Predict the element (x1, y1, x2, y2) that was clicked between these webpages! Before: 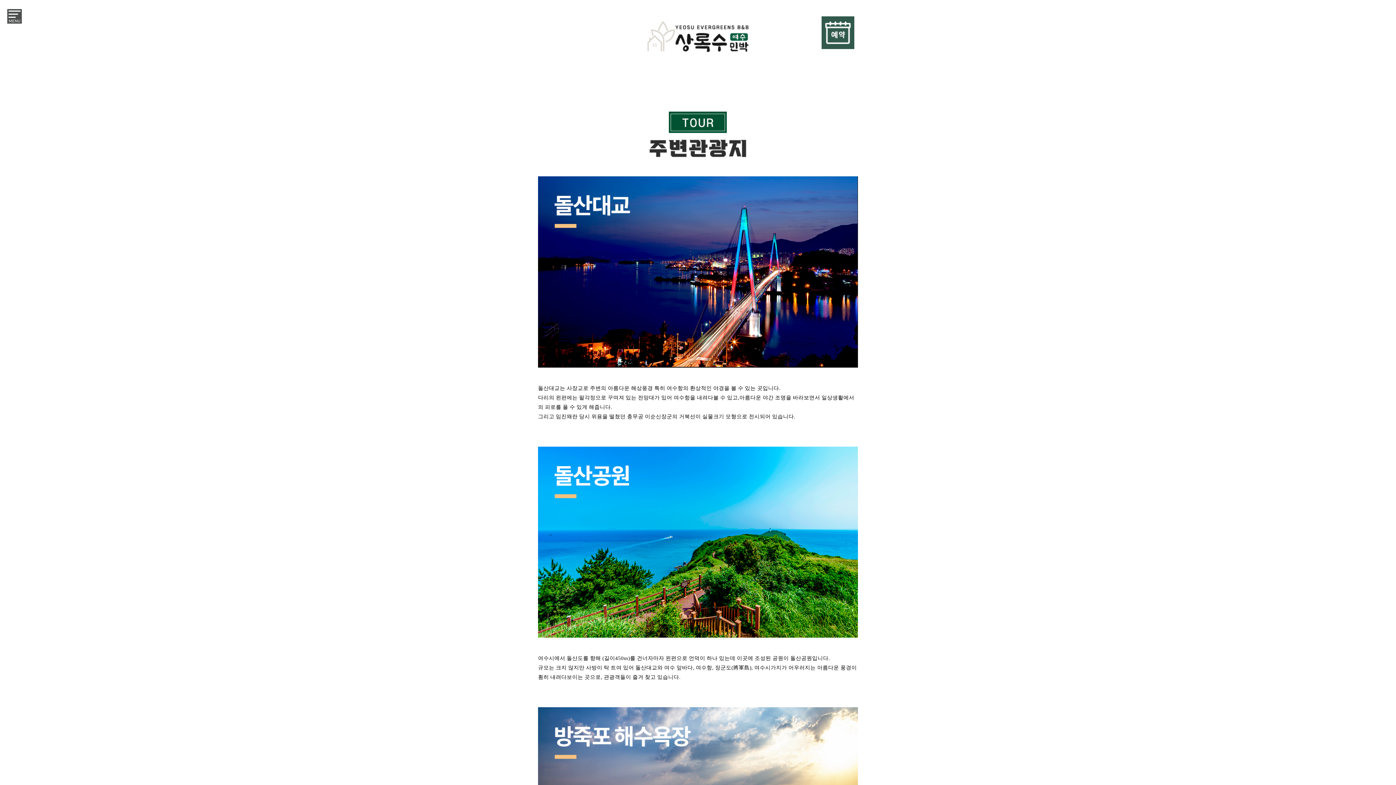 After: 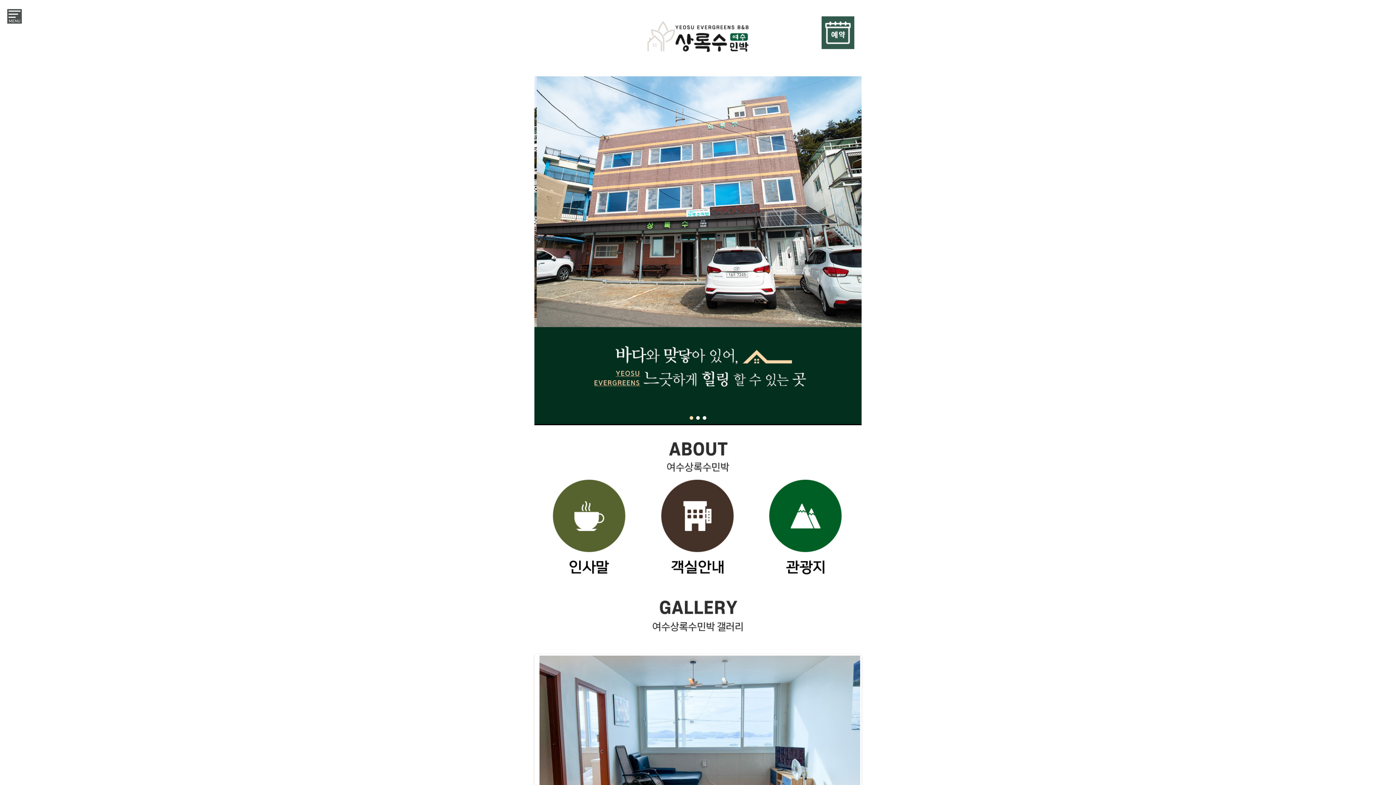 Action: bbox: (534, 35, 821, 40)